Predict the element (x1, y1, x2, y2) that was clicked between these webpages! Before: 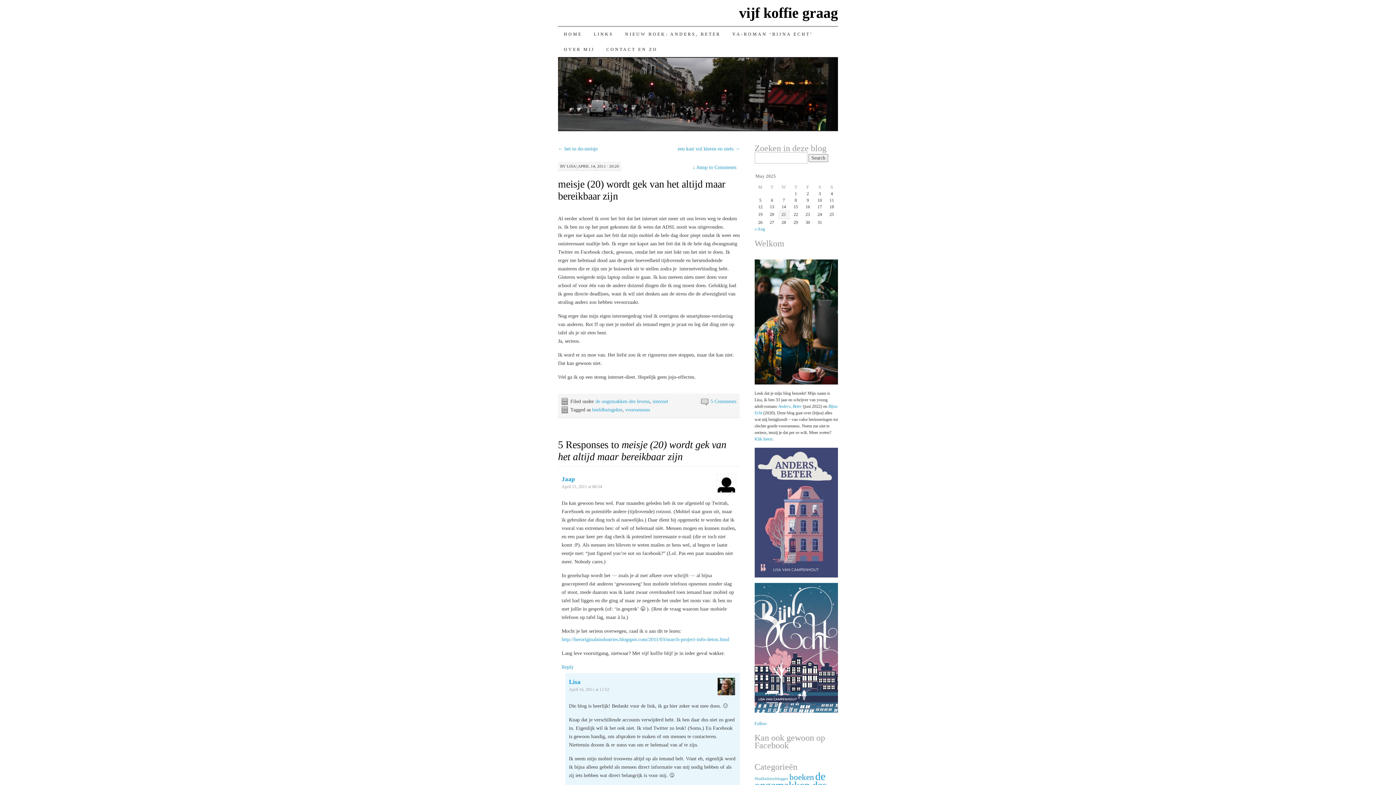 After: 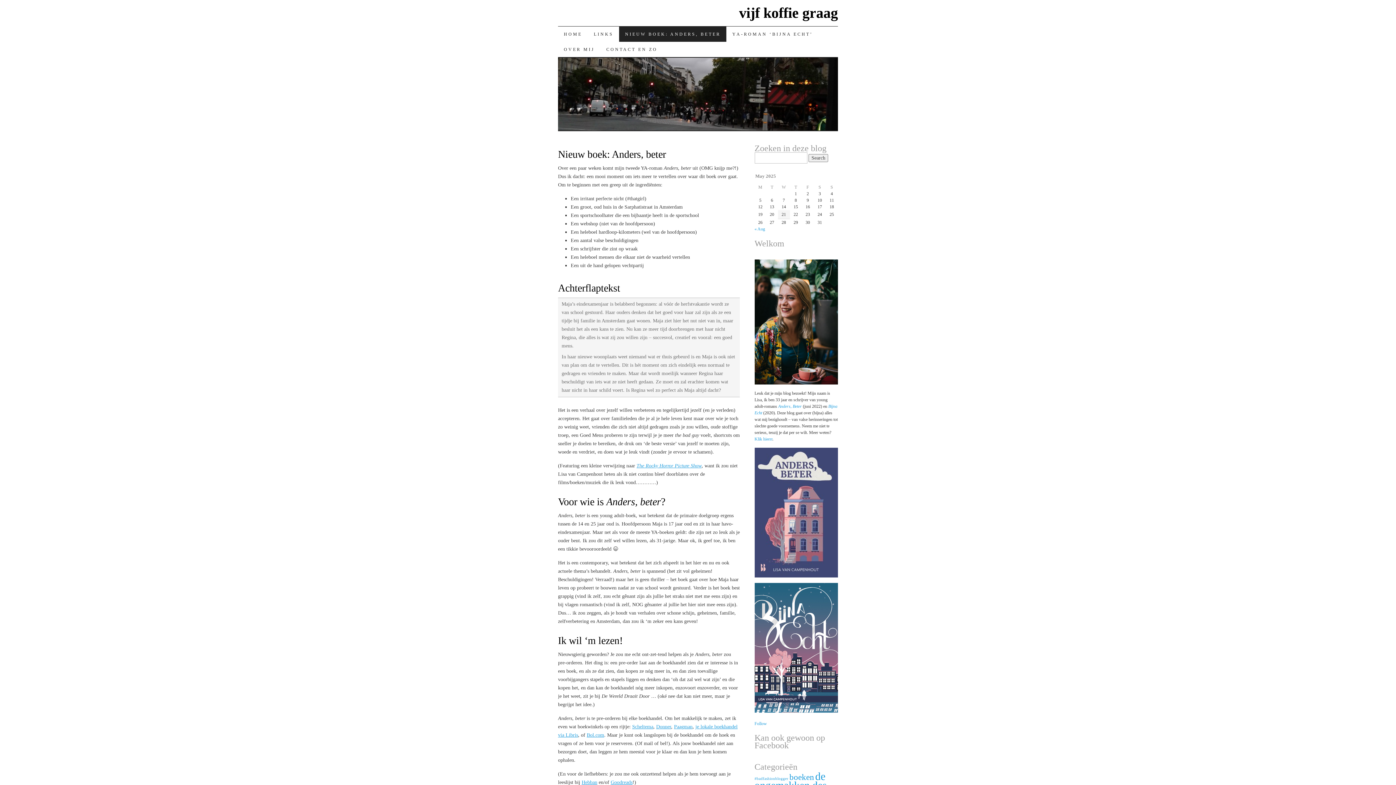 Action: bbox: (754, 448, 838, 577)